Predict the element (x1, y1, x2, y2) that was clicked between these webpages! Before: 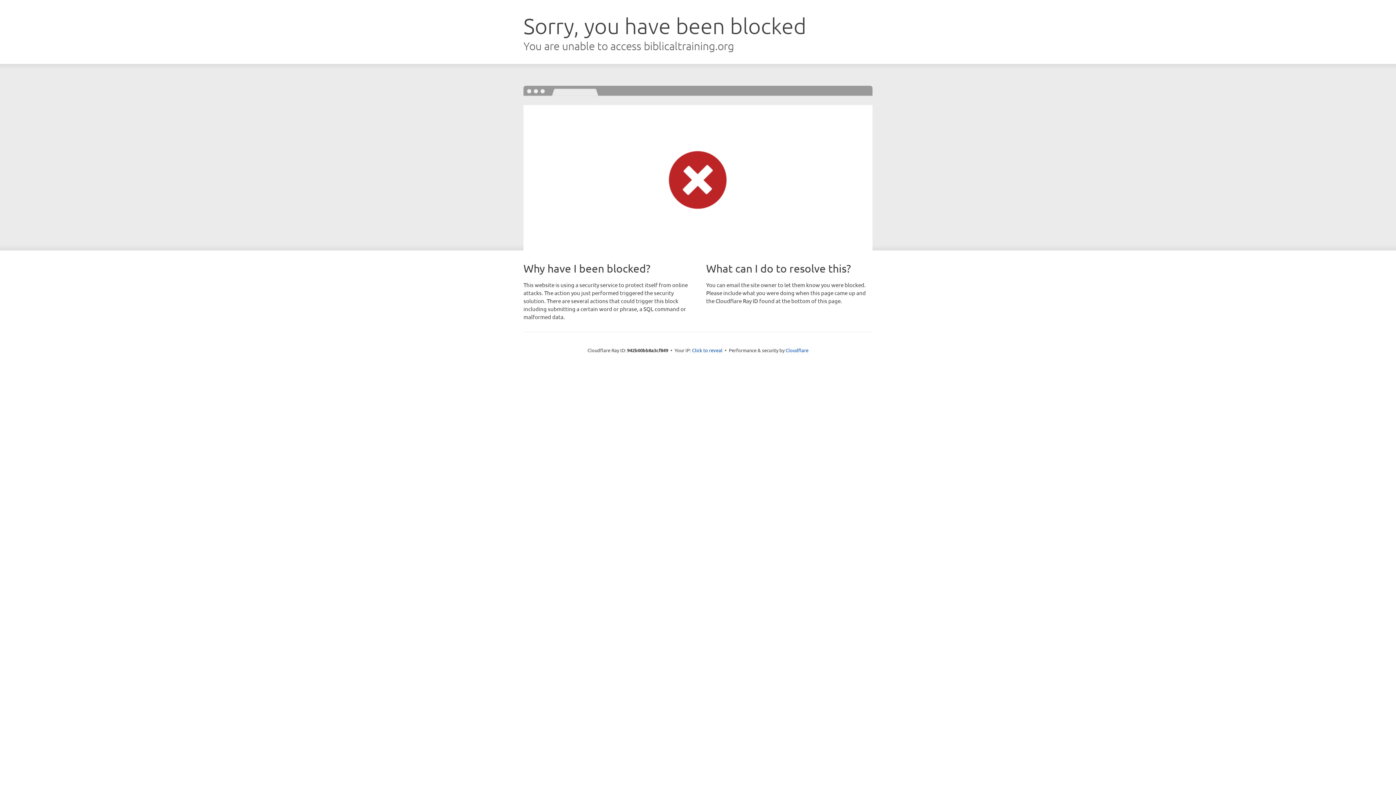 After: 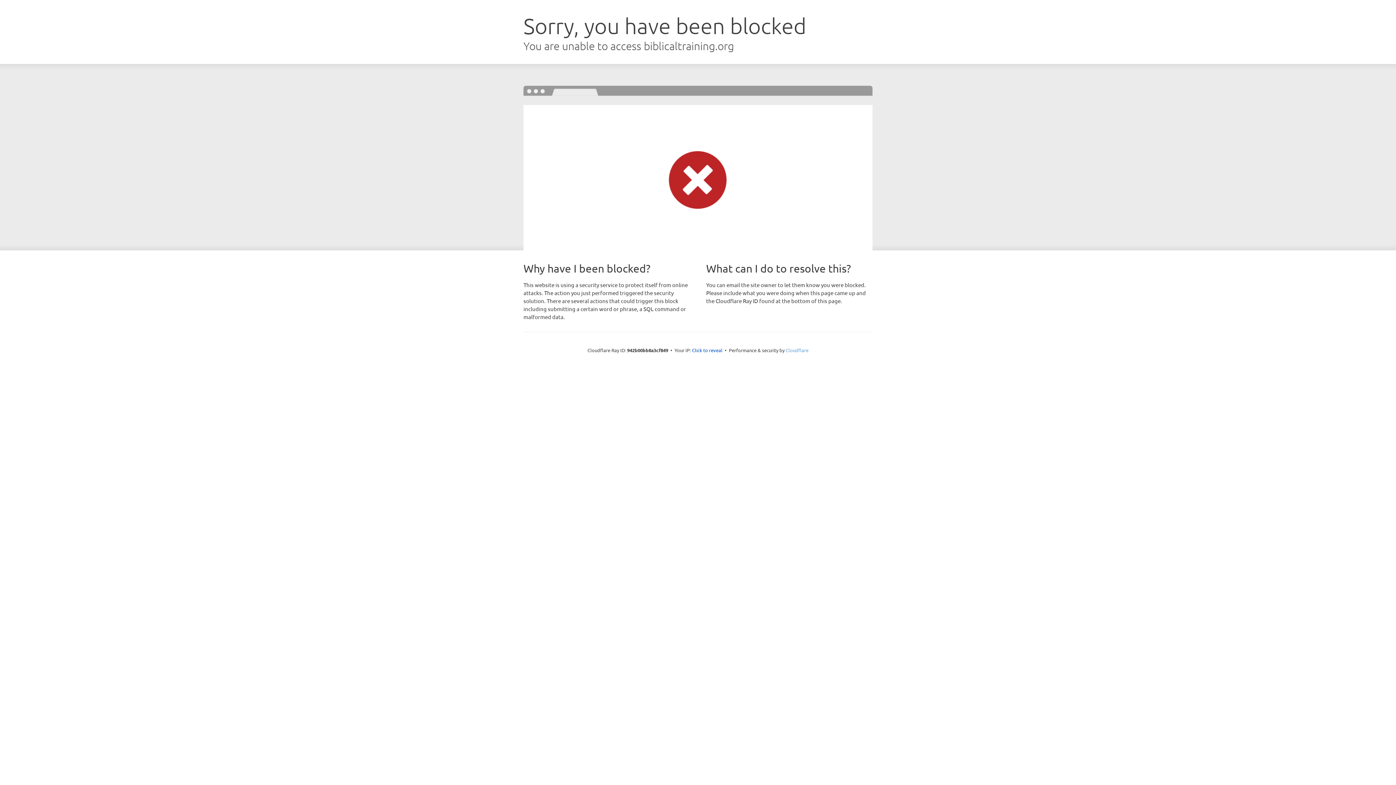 Action: bbox: (785, 347, 808, 353) label: Cloudflare